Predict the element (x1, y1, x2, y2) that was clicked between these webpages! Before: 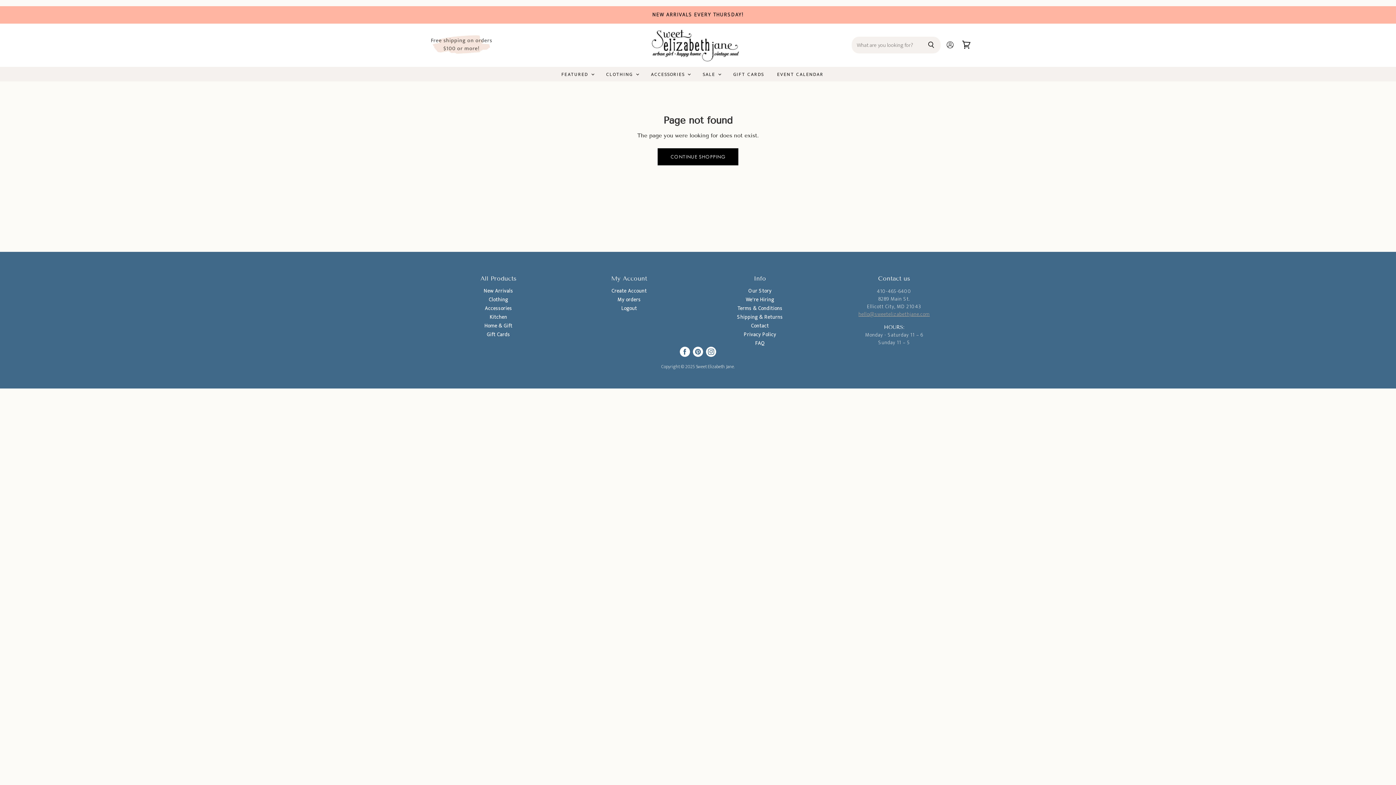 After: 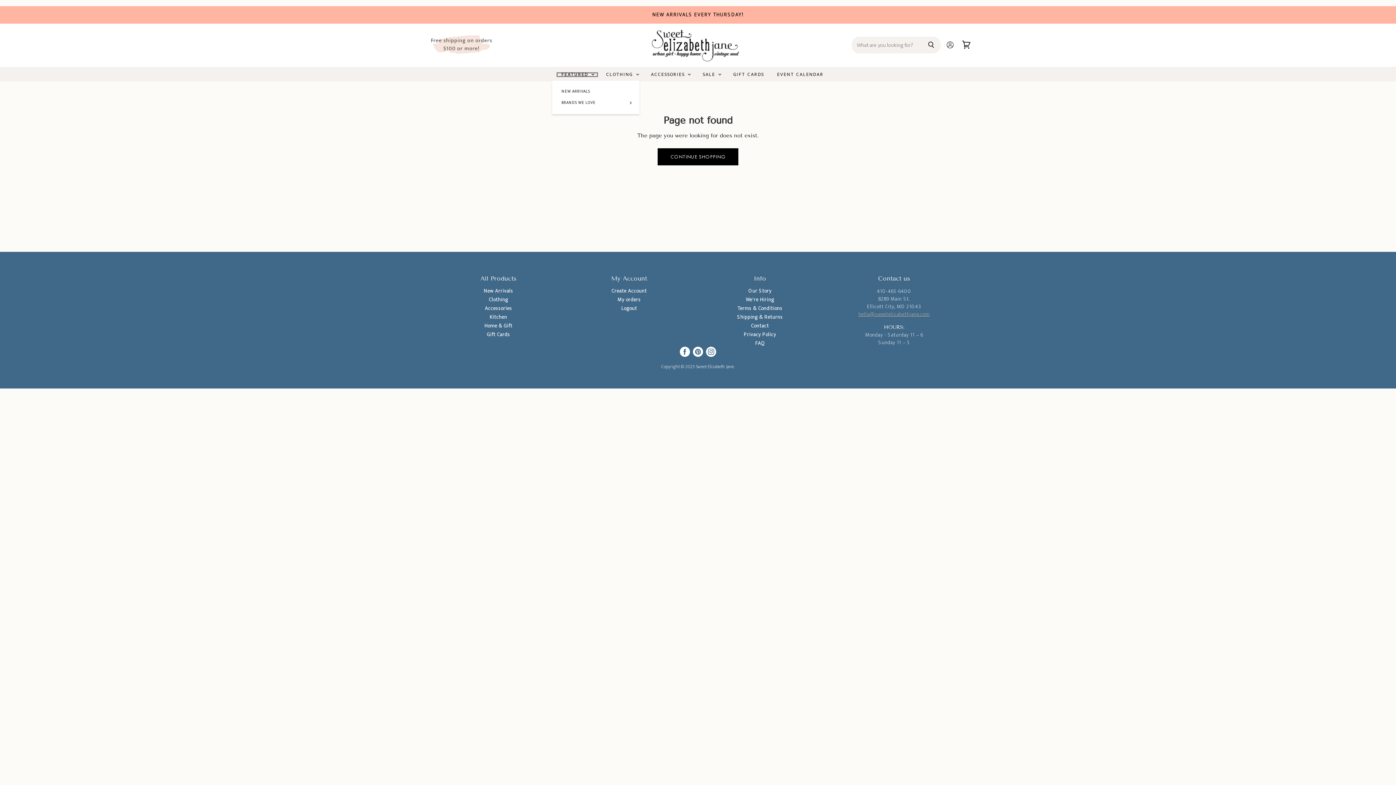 Action: bbox: (556, 71, 598, 77) label: FEATURED 